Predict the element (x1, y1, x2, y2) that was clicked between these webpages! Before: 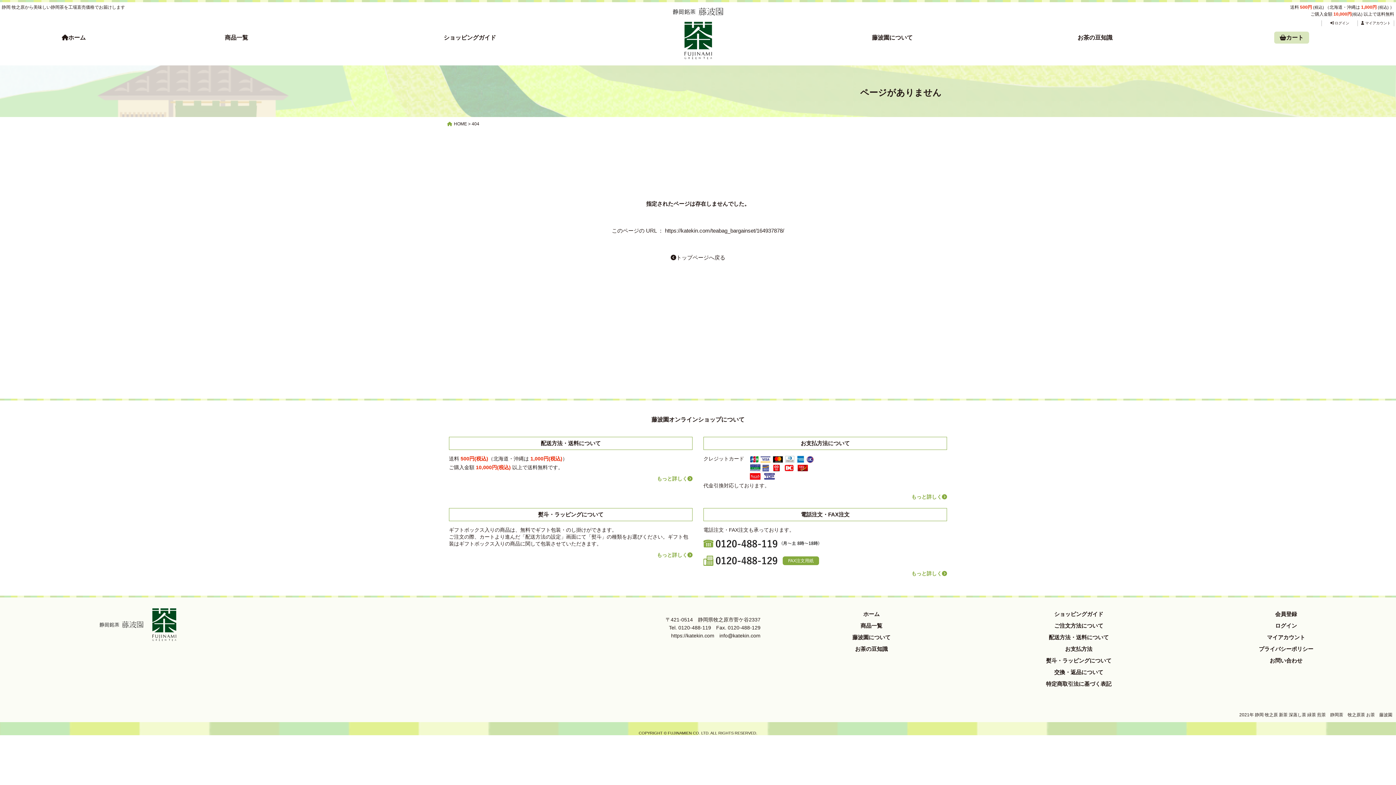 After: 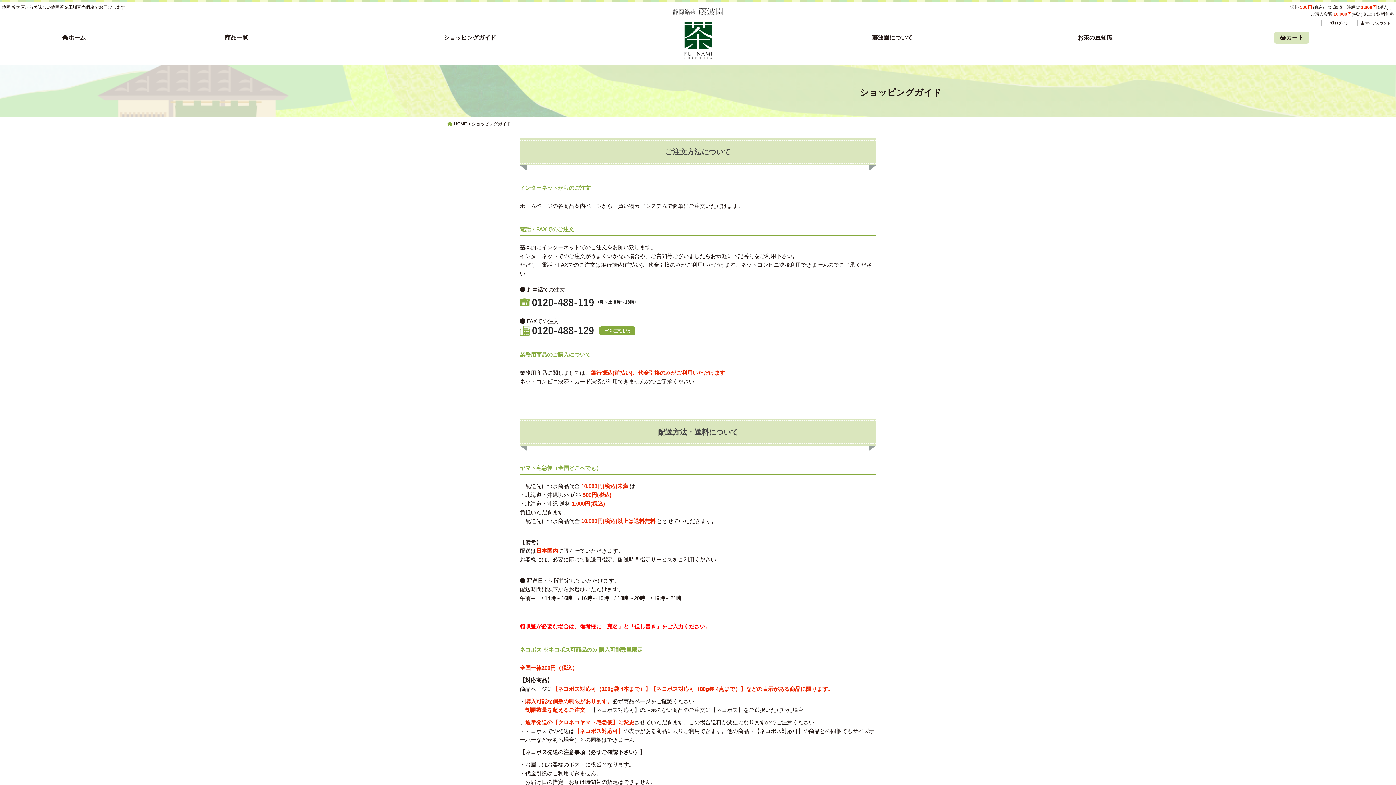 Action: bbox: (443, 34, 496, 40) label: ショッピングガイド